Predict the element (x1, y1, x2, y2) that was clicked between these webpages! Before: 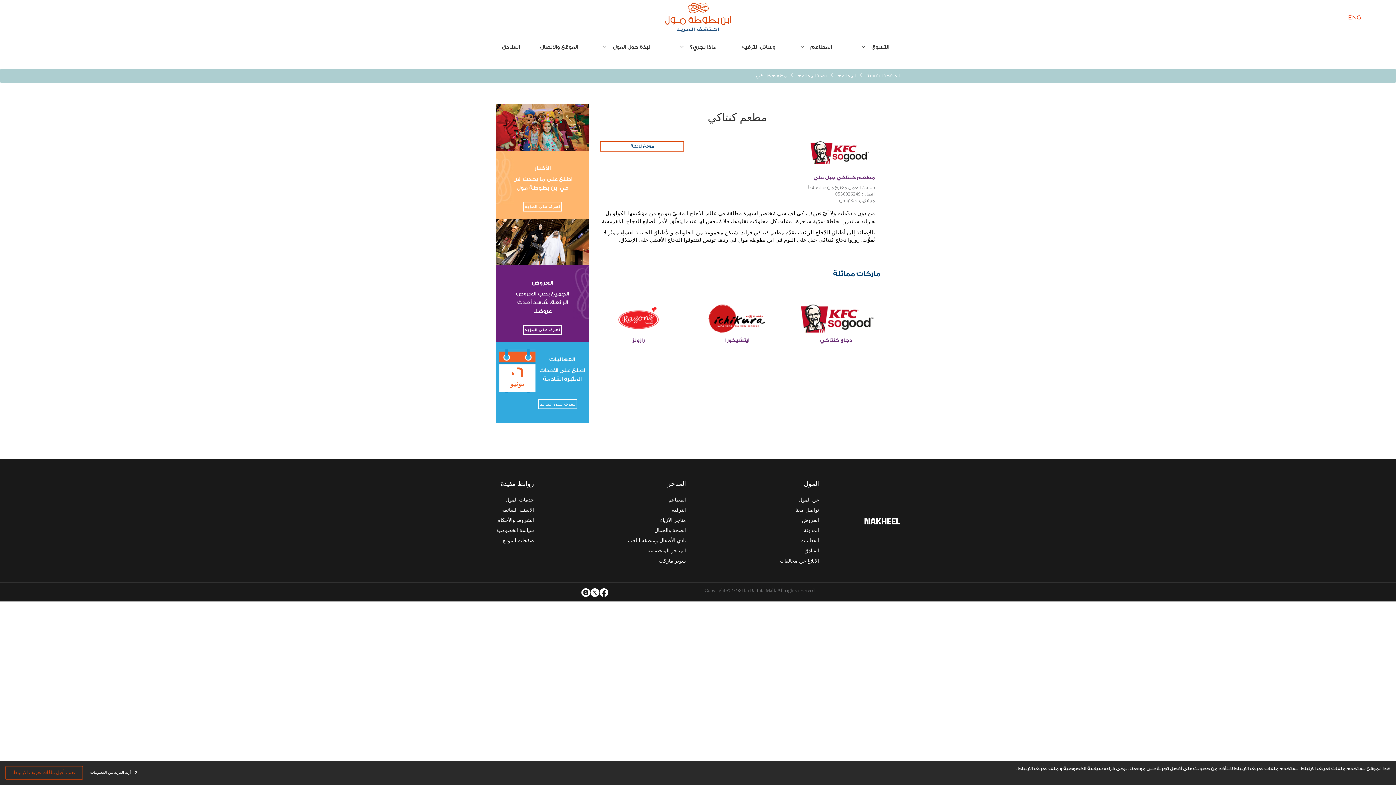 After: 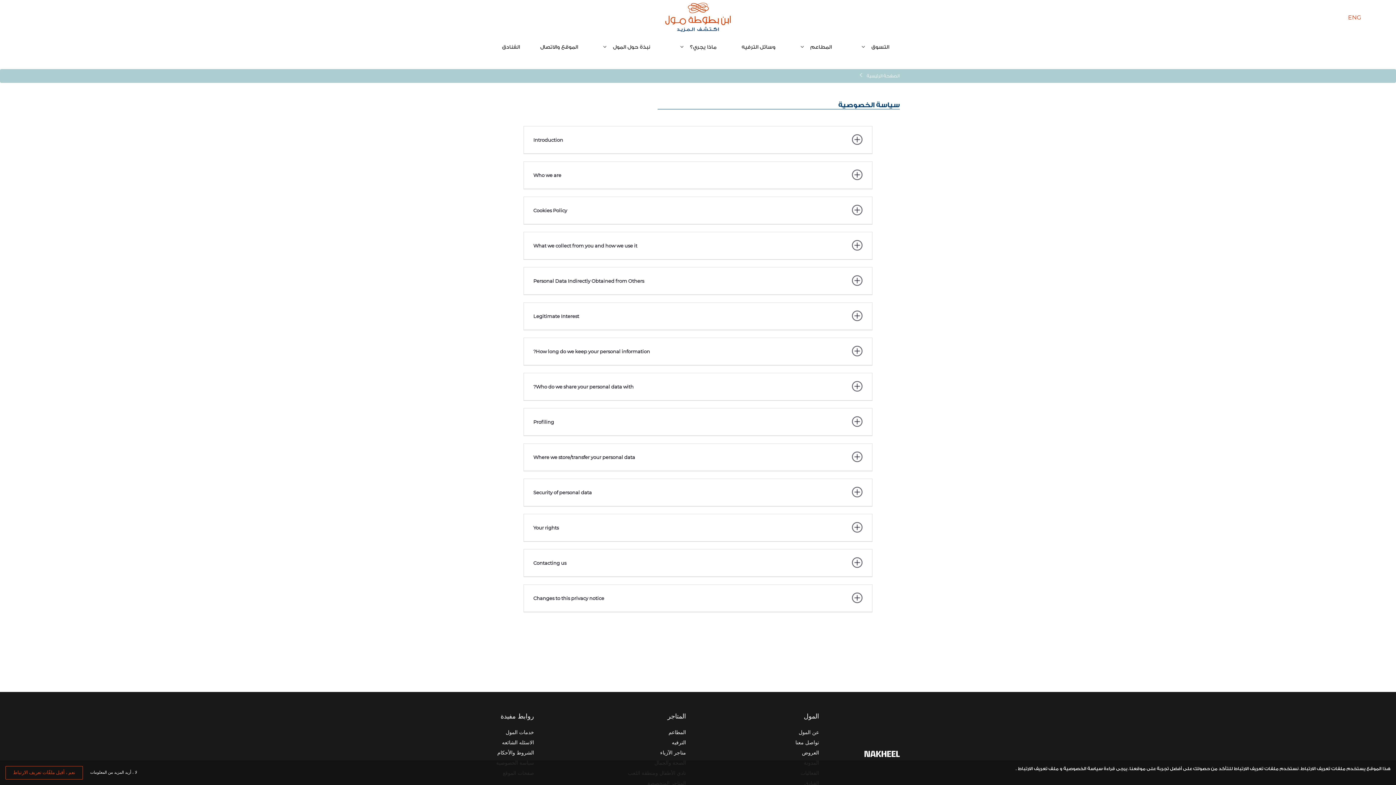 Action: bbox: (496, 527, 534, 533) label: سياسة الخصوصية